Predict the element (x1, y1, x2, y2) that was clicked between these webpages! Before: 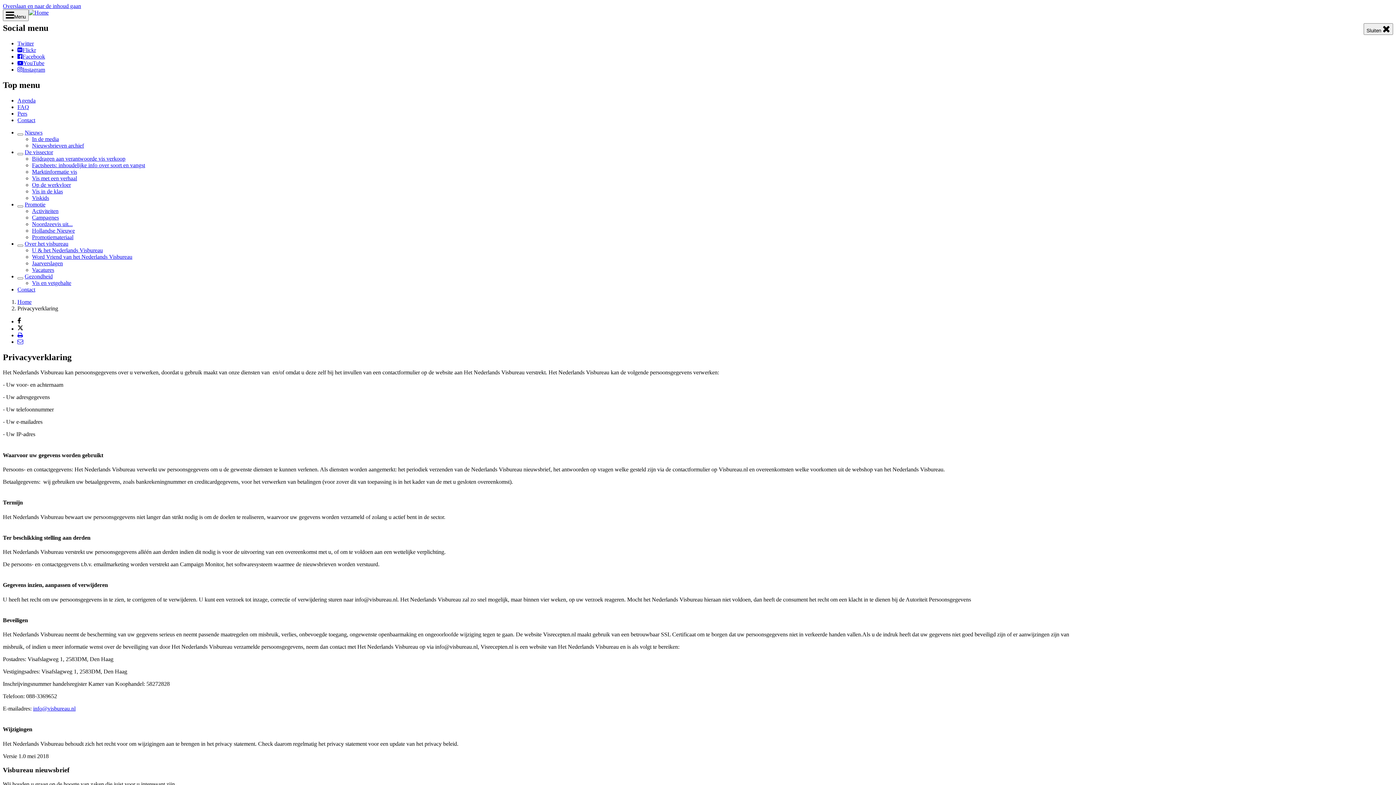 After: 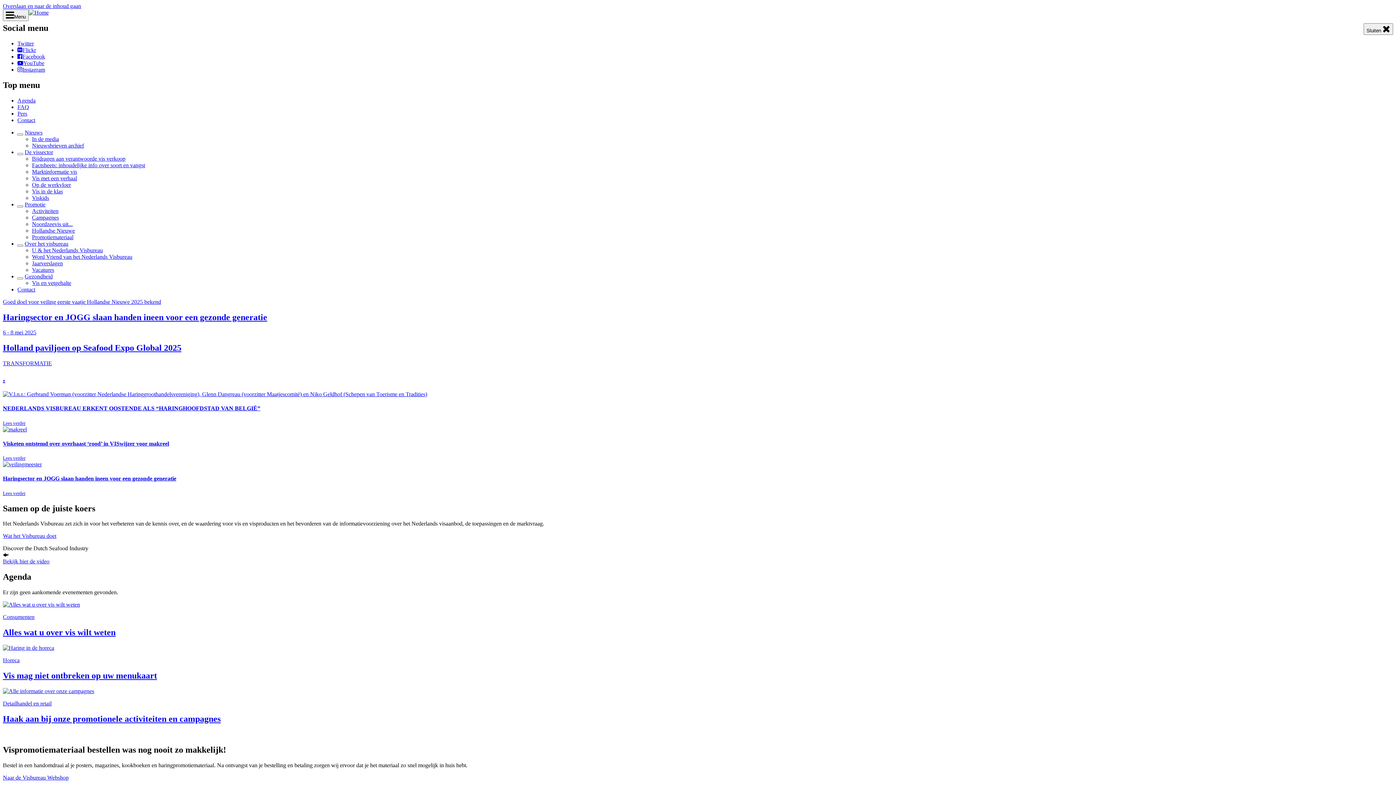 Action: bbox: (17, 298, 31, 304) label: Home